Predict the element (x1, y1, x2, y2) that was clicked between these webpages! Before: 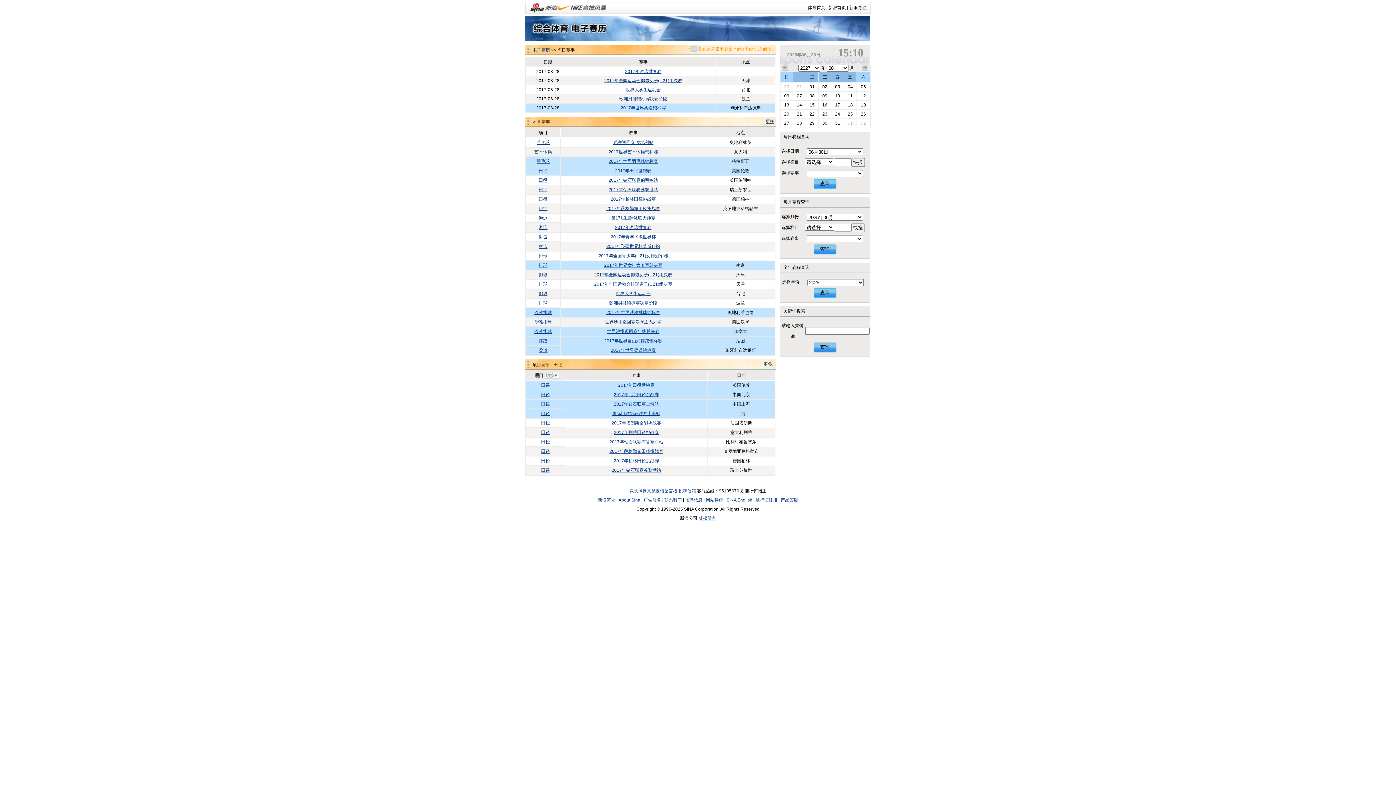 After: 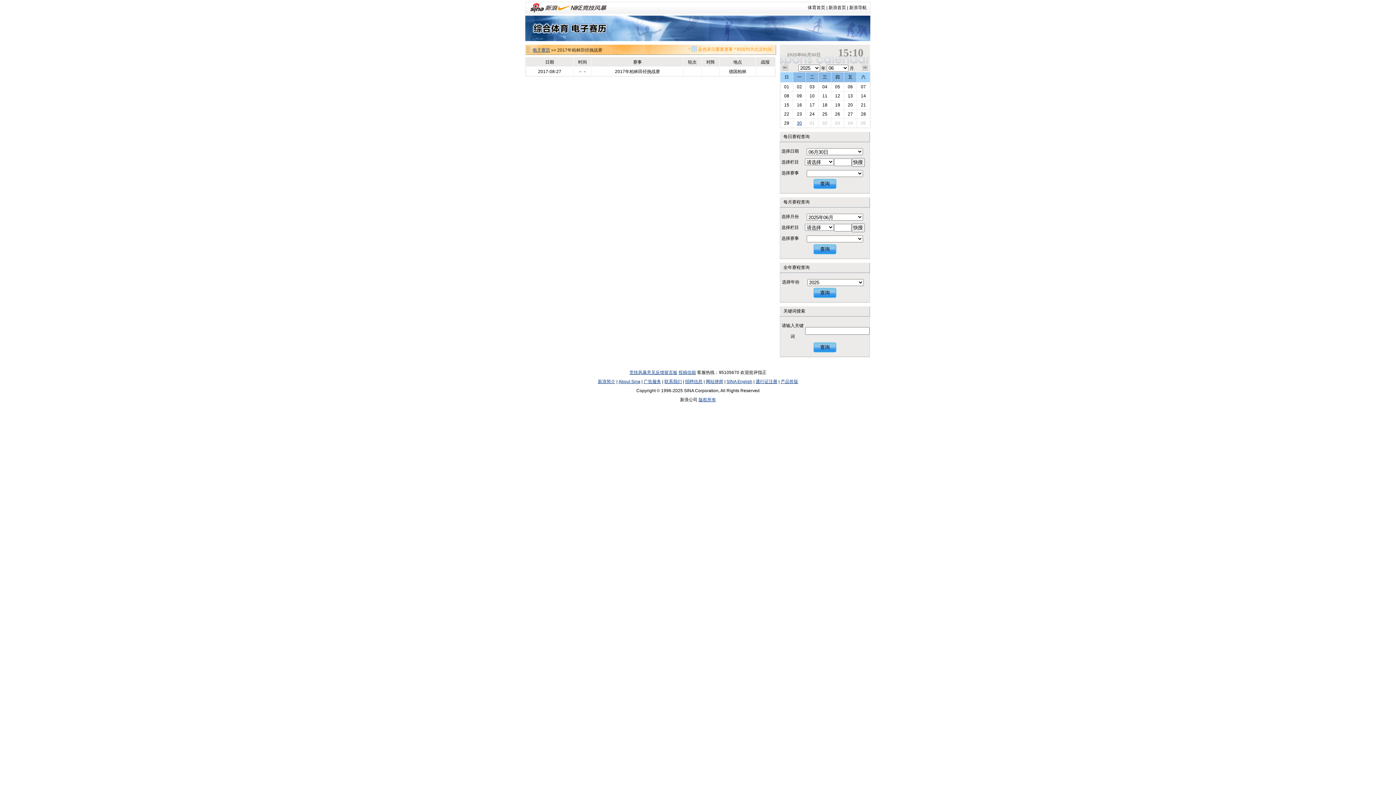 Action: label: 2017年柏林田径挑战赛 bbox: (614, 458, 659, 463)